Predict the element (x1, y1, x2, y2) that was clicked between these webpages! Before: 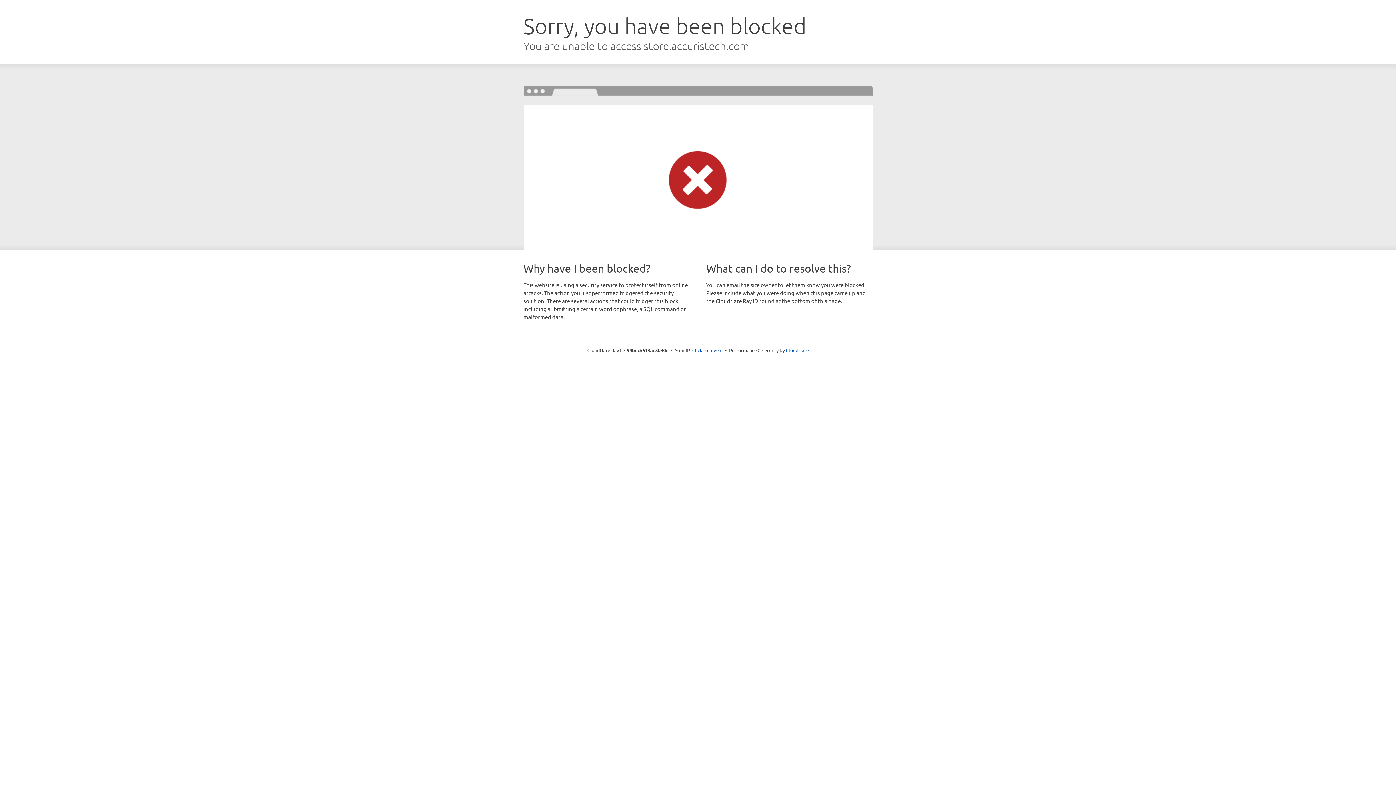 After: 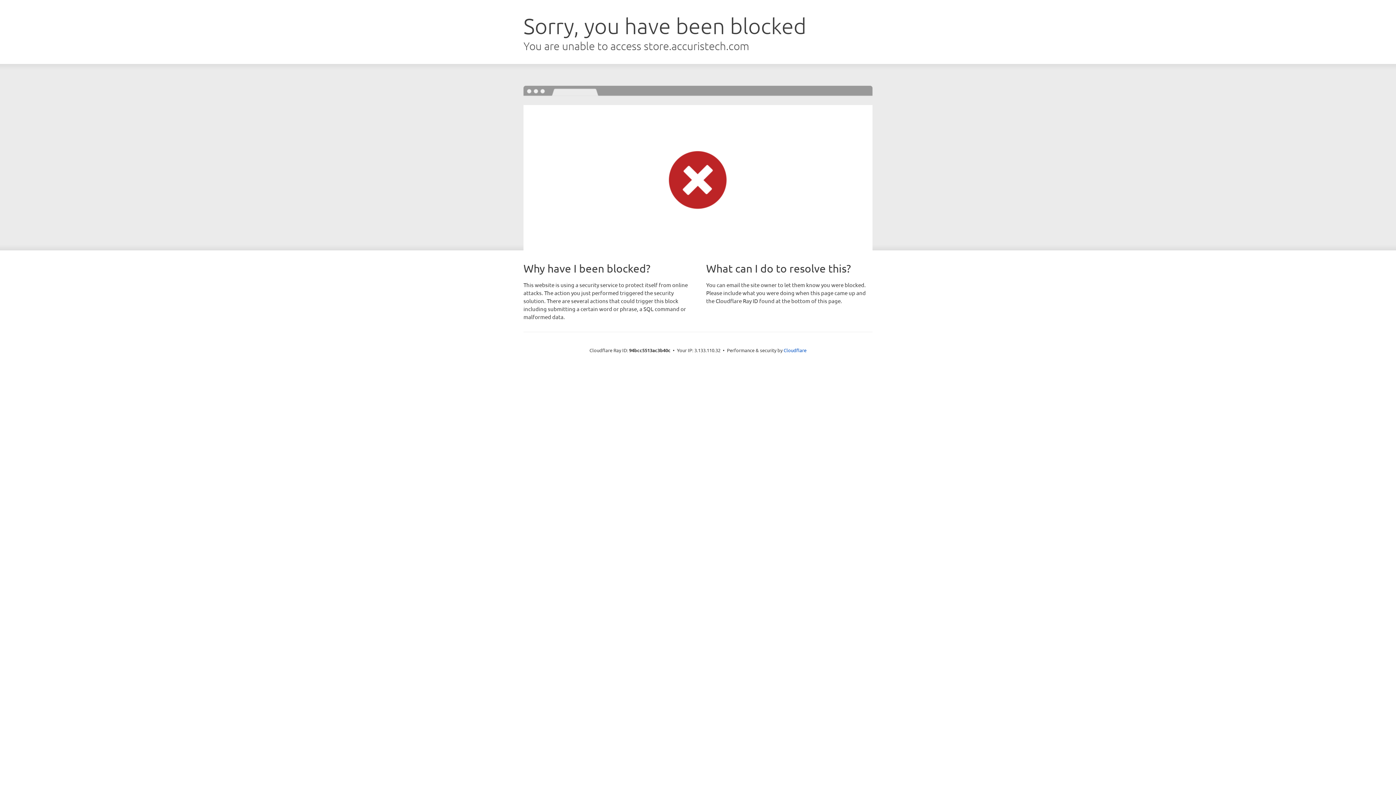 Action: label: Click to reveal bbox: (692, 346, 722, 353)